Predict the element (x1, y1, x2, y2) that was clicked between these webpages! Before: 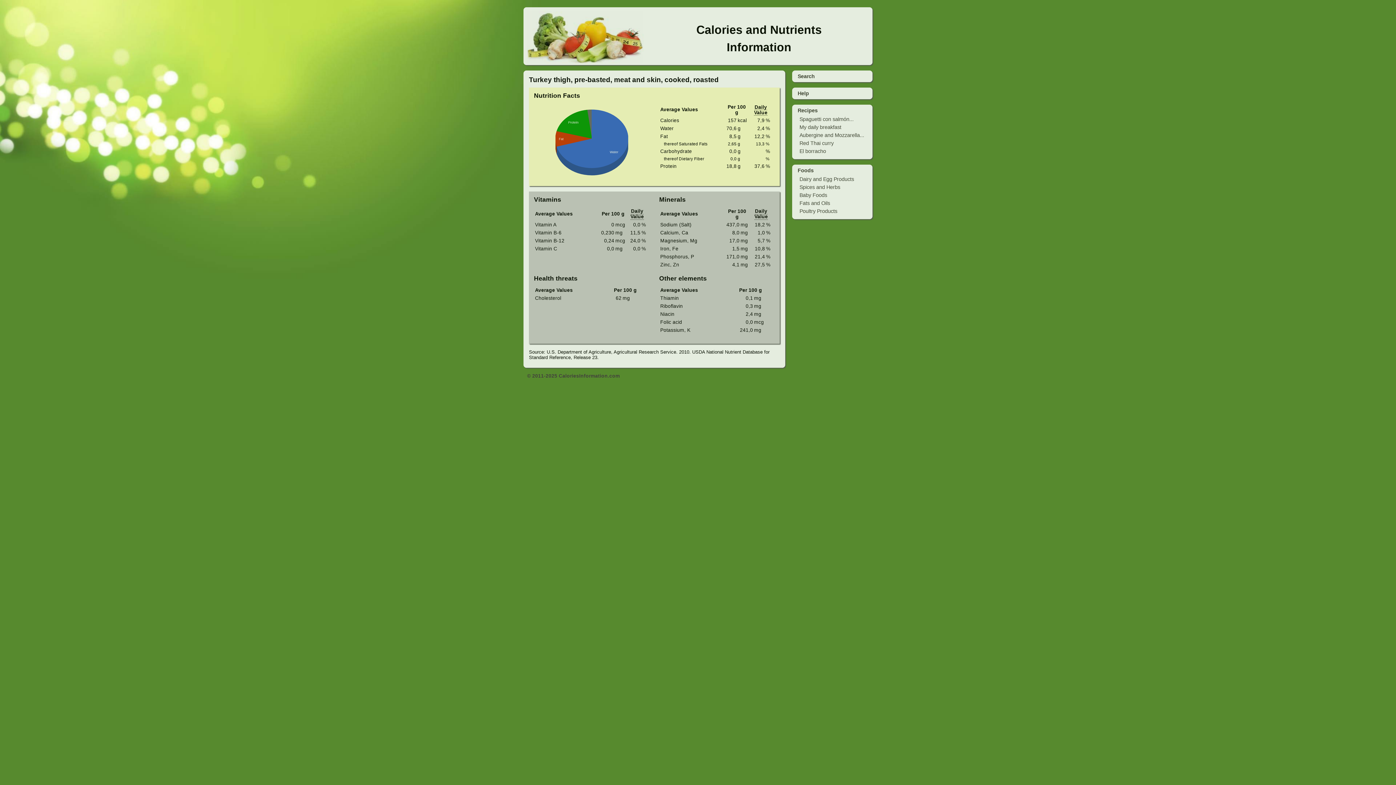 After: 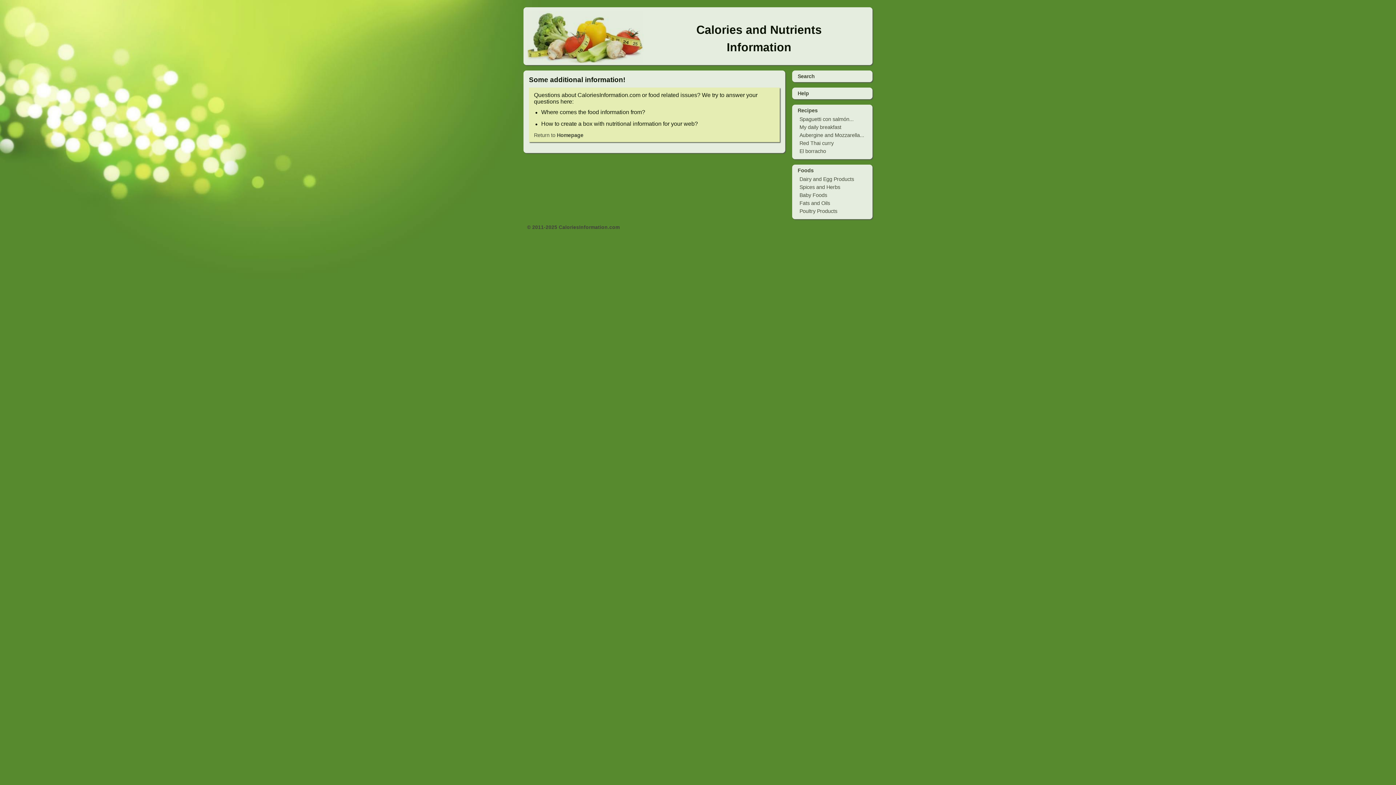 Action: bbox: (797, 88, 867, 98) label: Help